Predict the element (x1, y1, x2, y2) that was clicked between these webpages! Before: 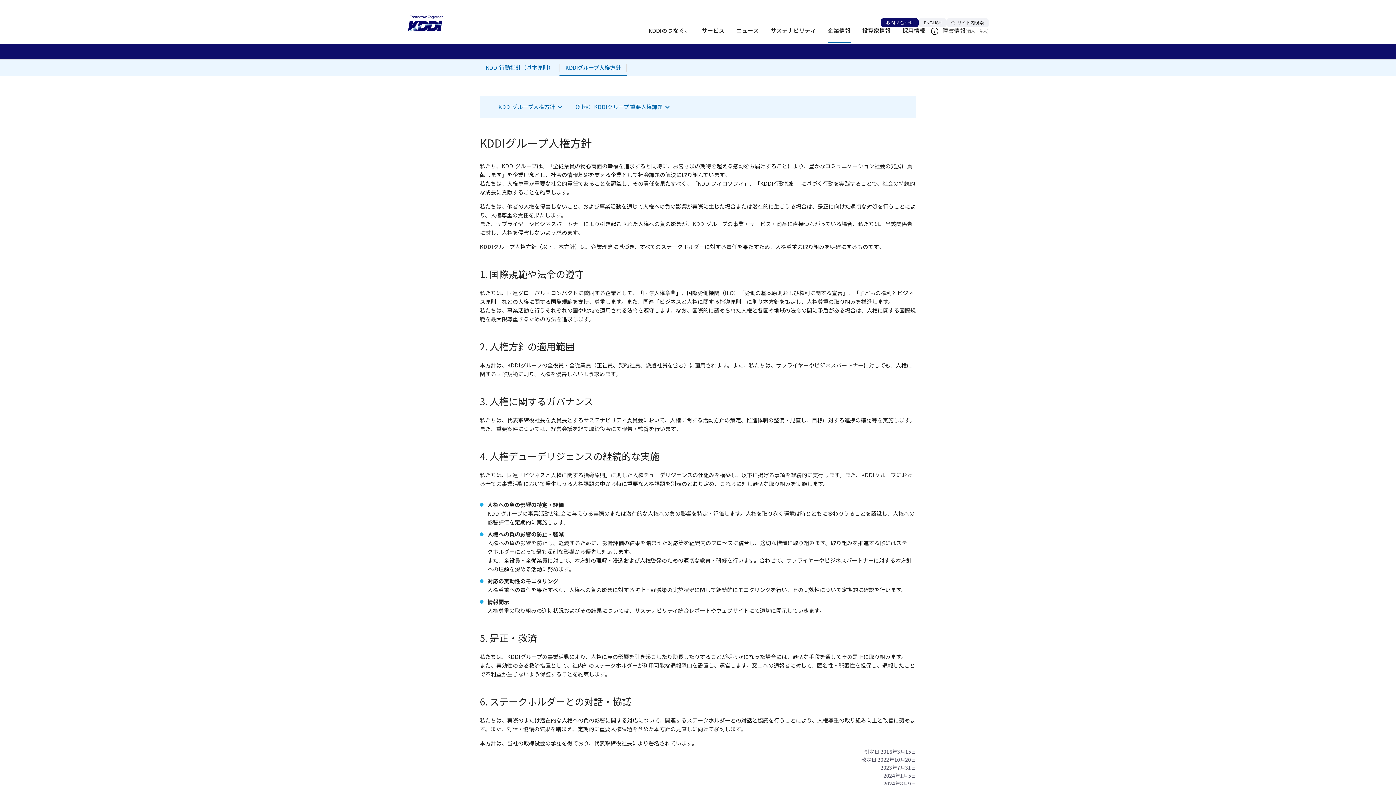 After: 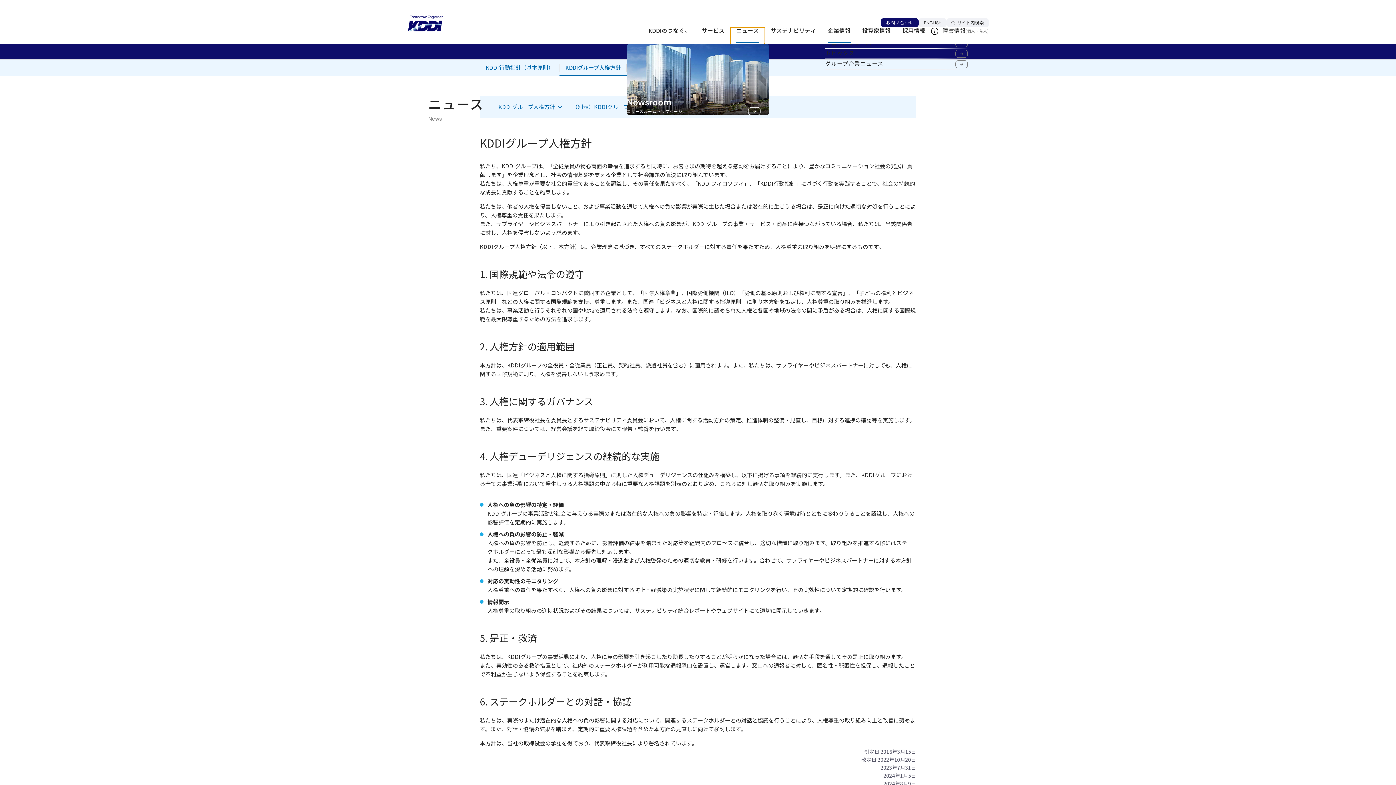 Action: bbox: (730, 27, 765, 44) label: ニュース